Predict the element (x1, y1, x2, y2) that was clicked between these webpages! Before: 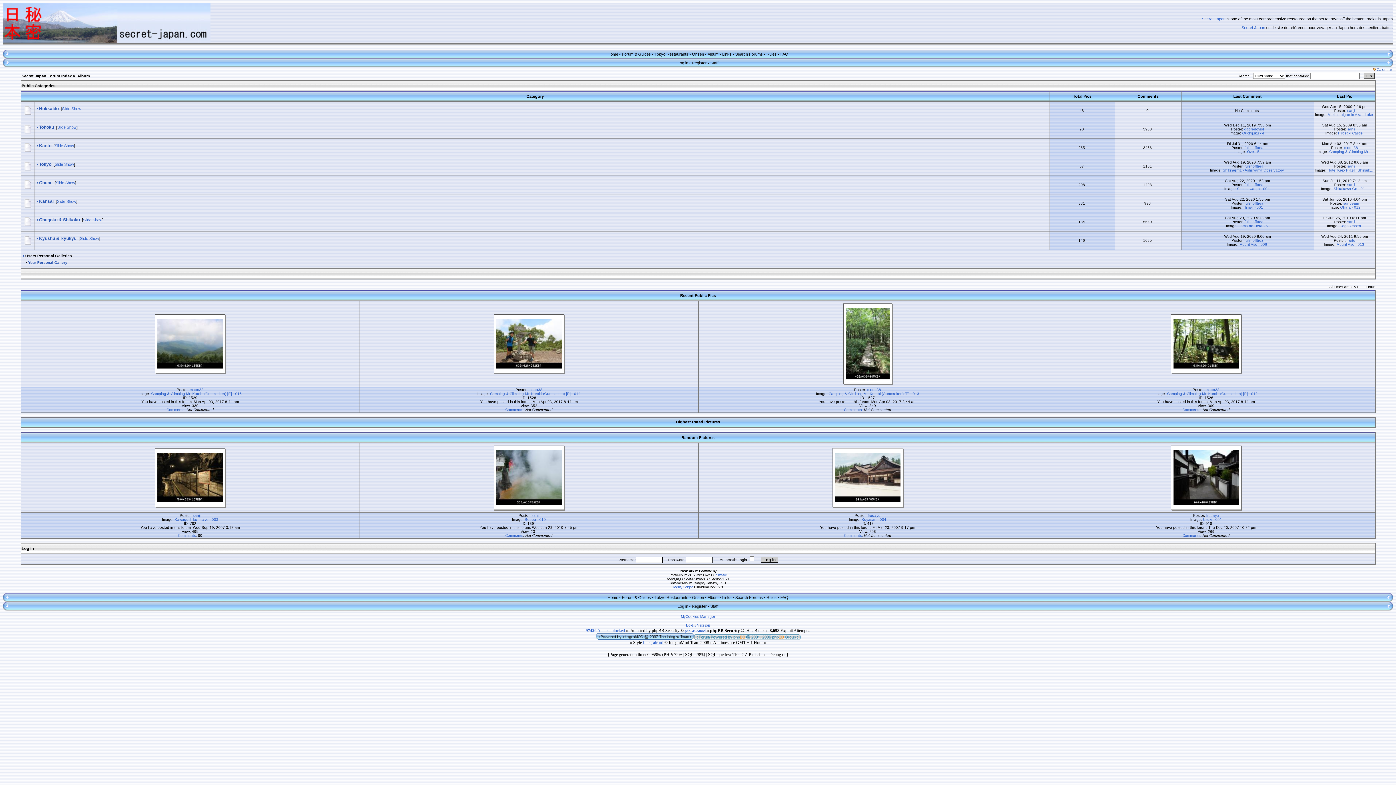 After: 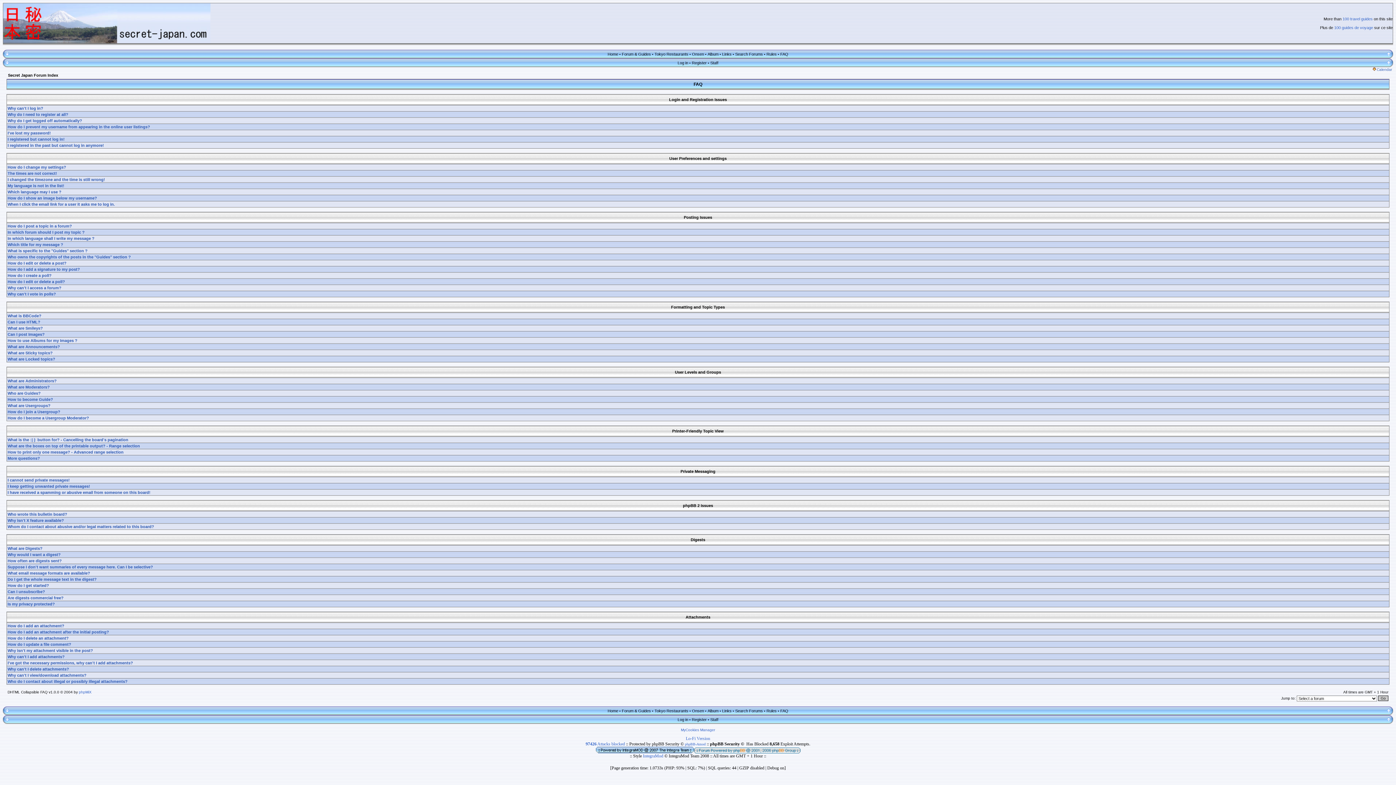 Action: bbox: (780, 52, 788, 56) label: FAQ